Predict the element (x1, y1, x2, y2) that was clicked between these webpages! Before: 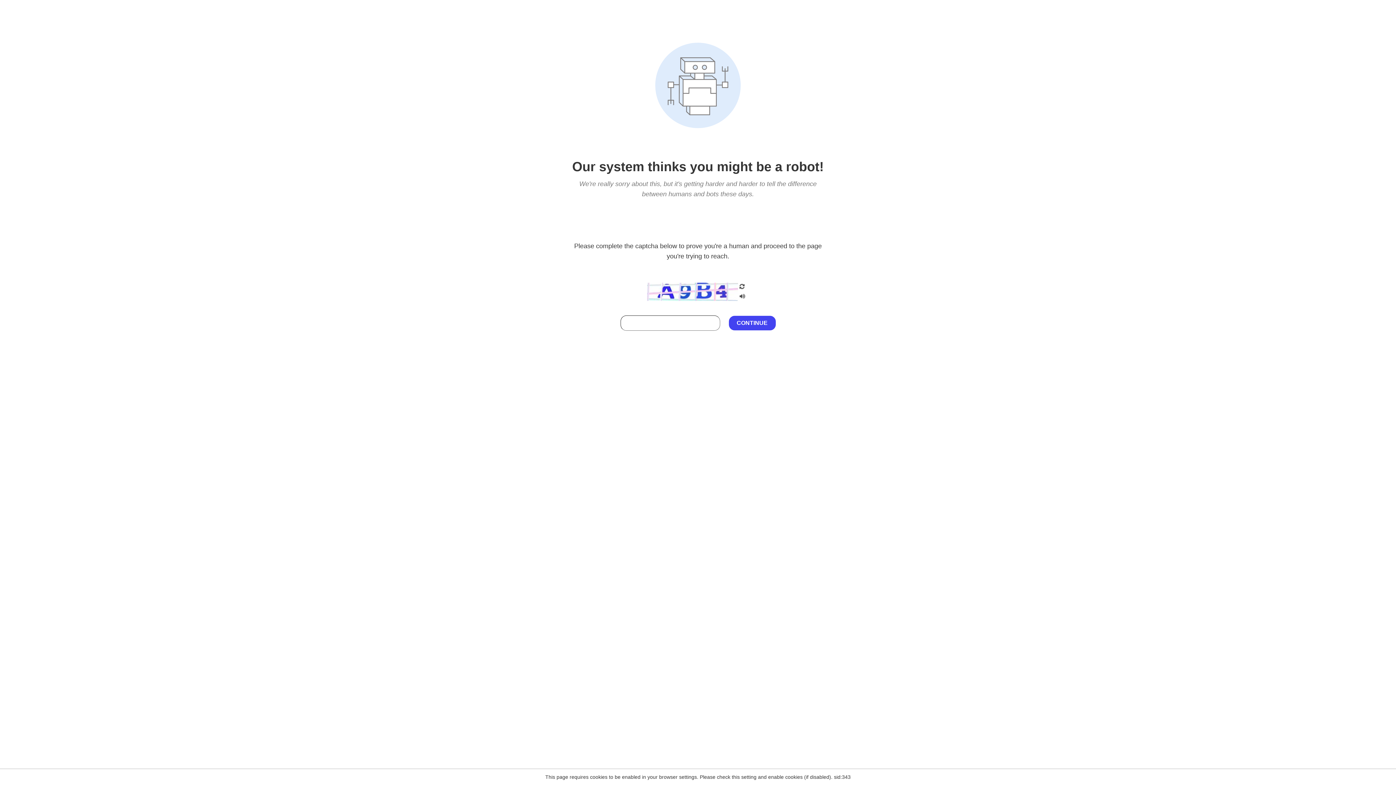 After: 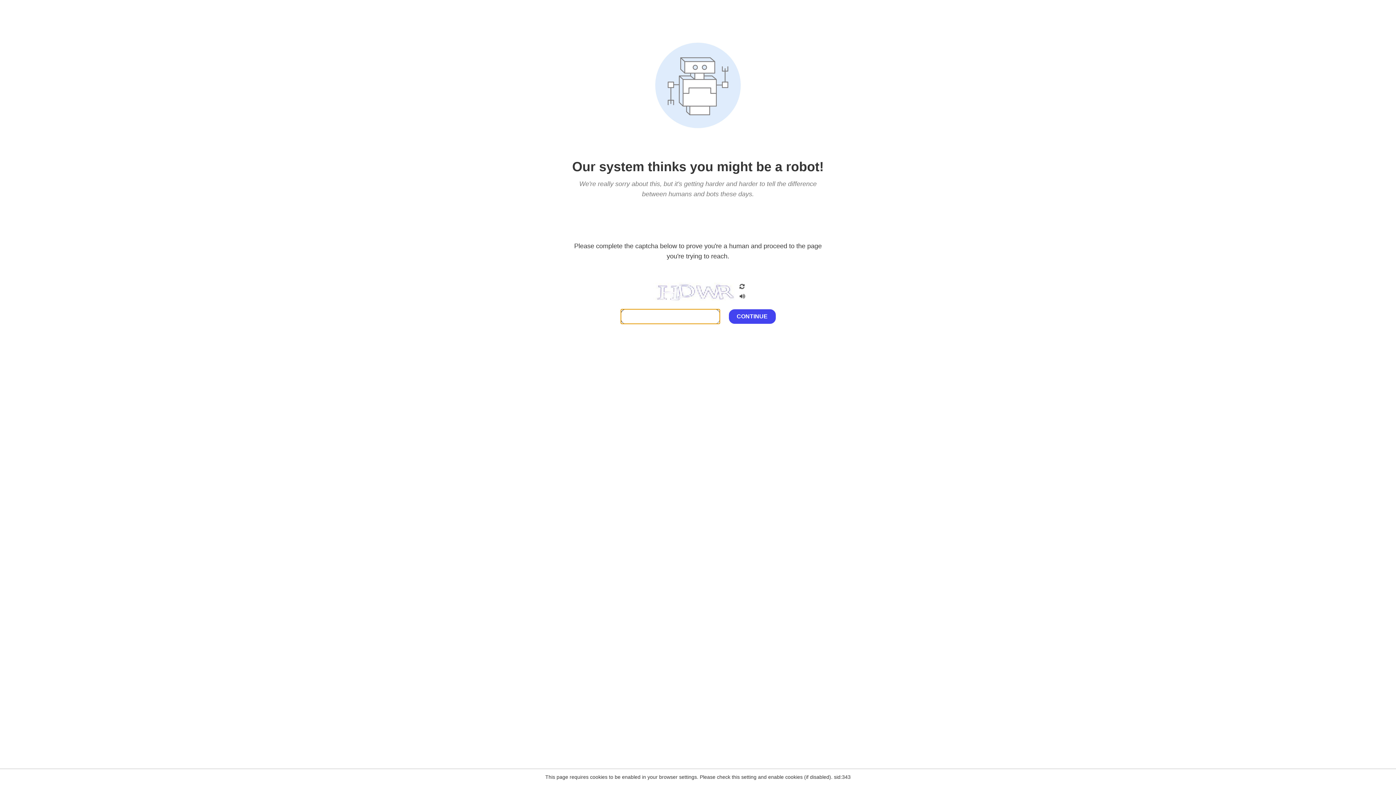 Action: bbox: (738, 200, 746, 210)